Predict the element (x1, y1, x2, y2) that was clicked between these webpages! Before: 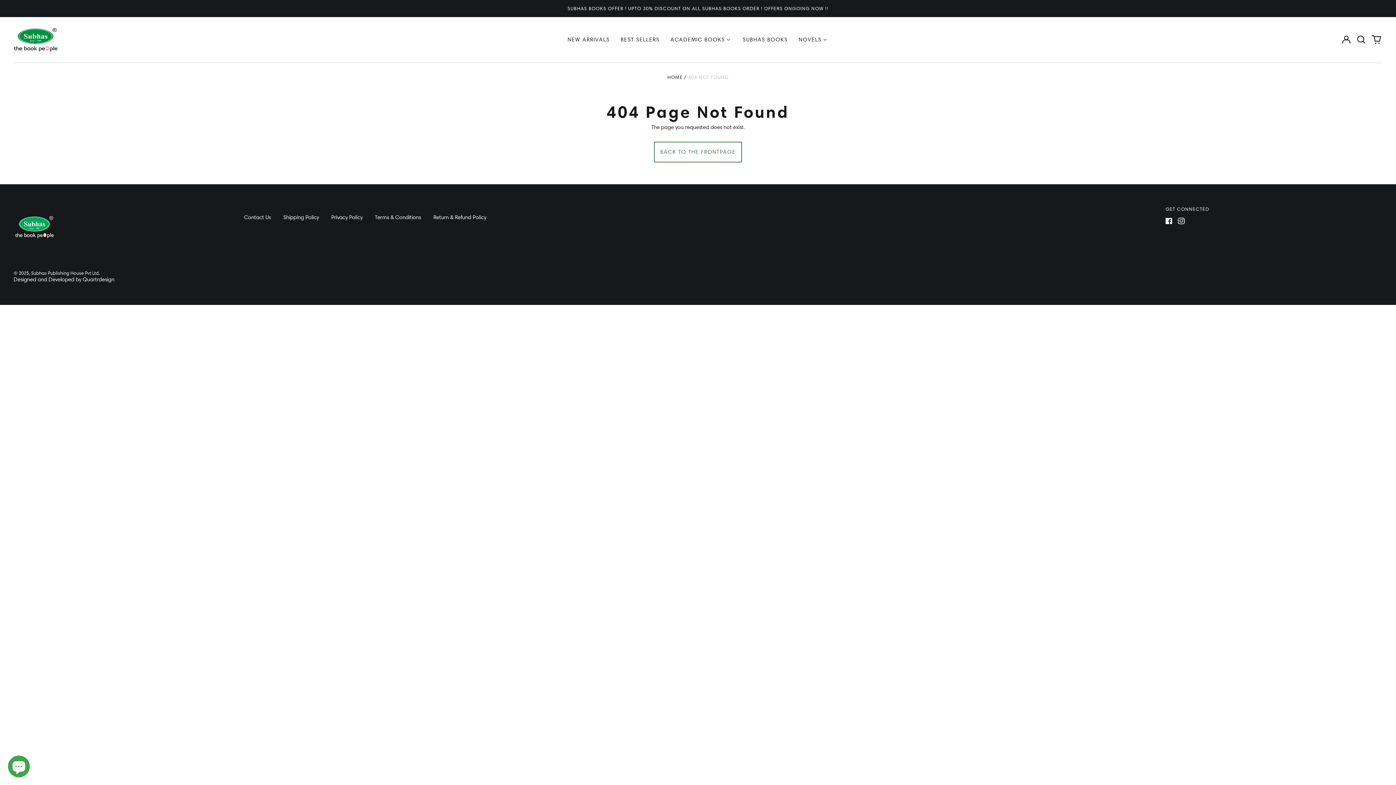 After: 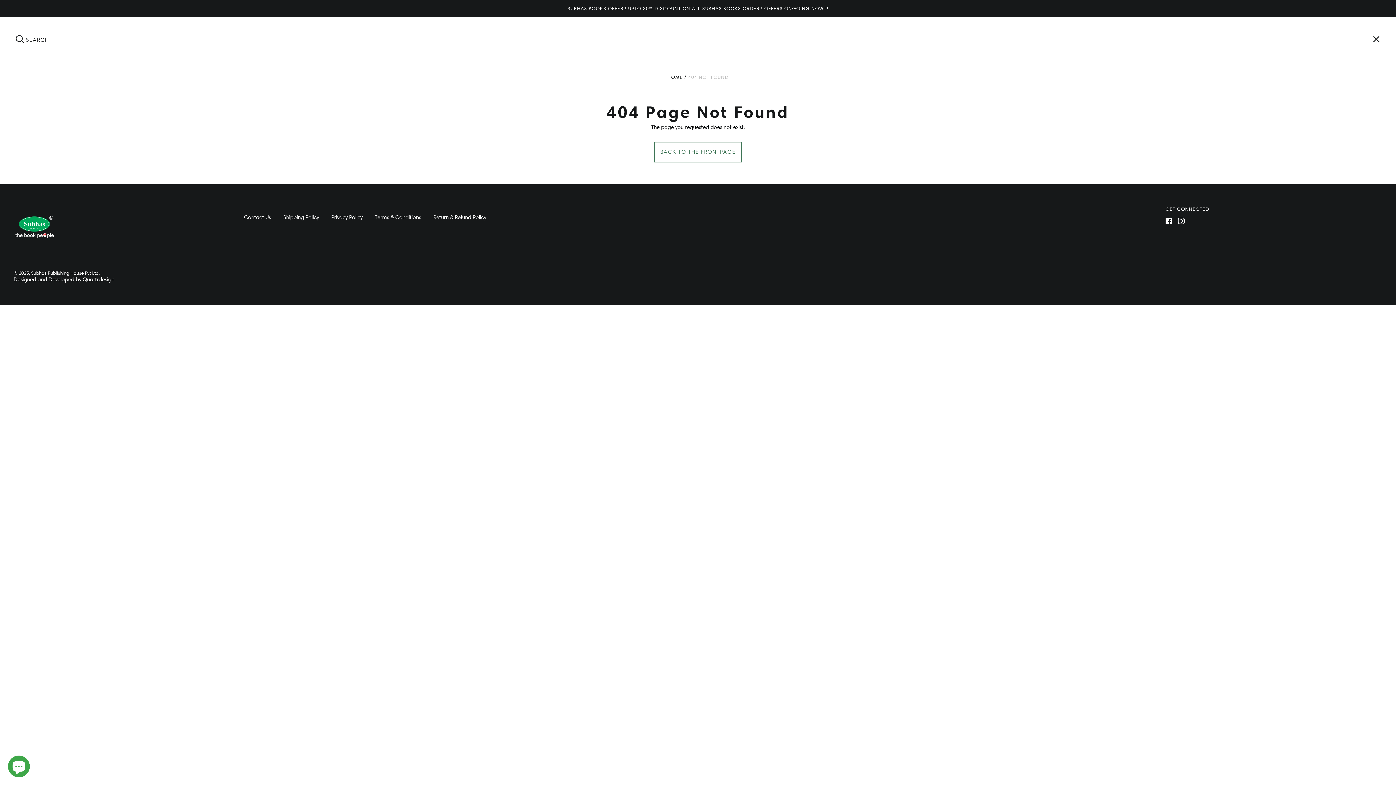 Action: label: Search our site bbox: (1355, 33, 1367, 45)